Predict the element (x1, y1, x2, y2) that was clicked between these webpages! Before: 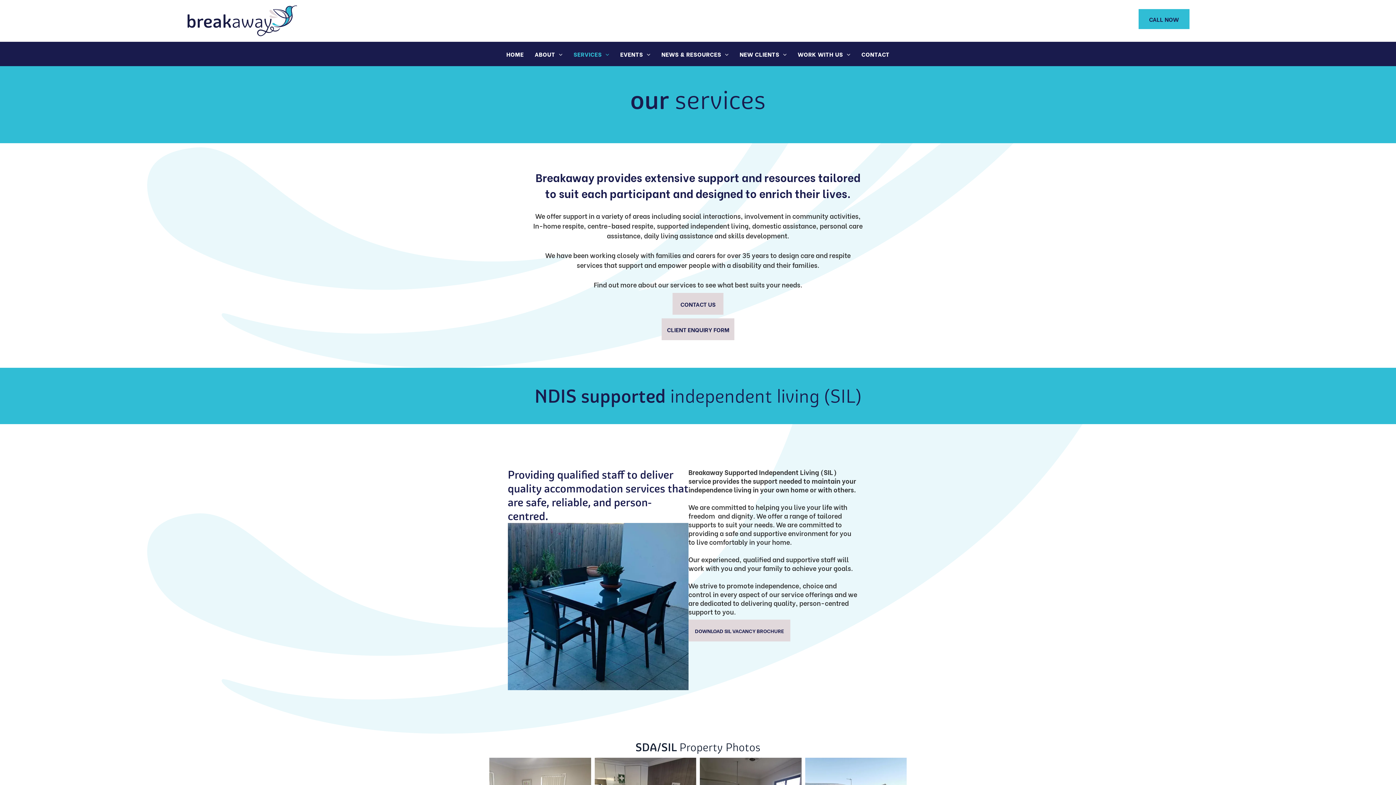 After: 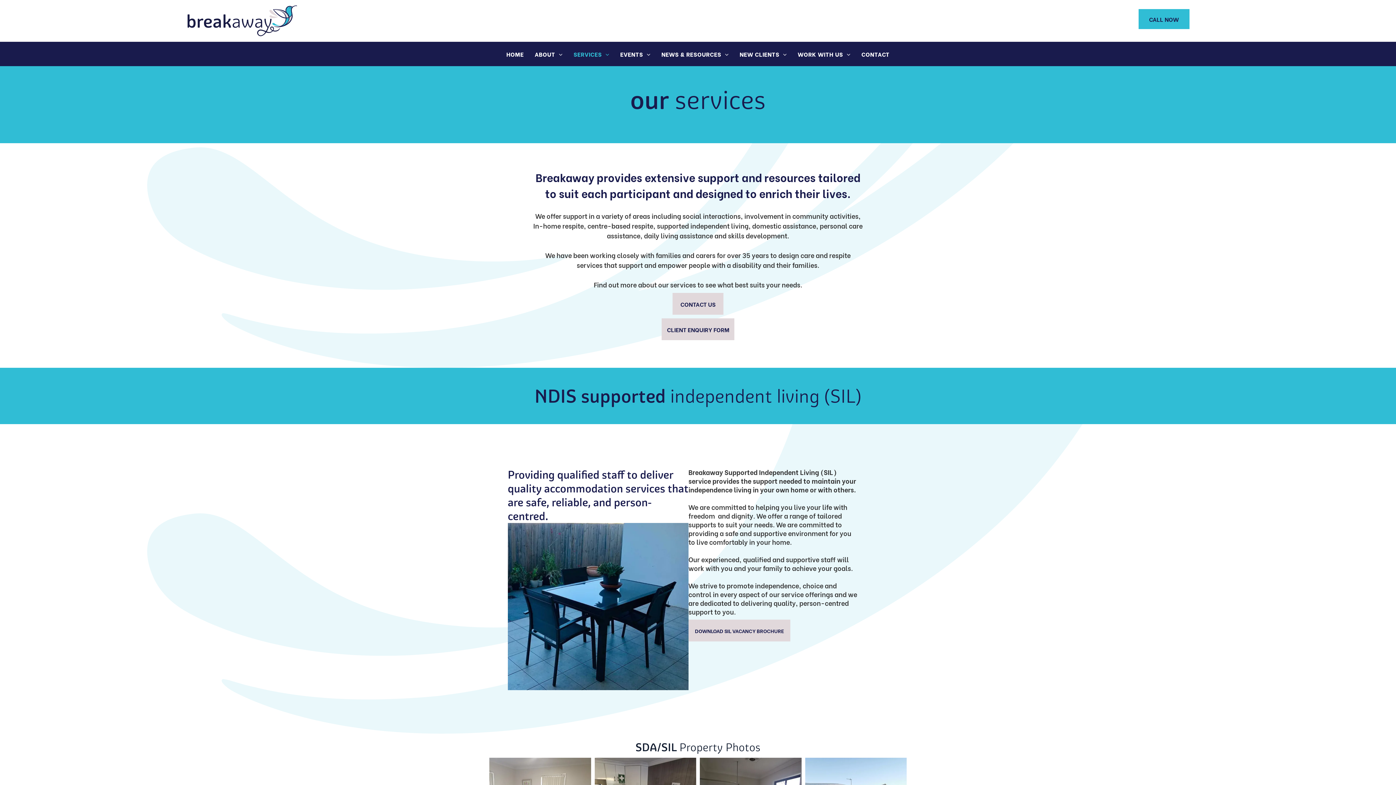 Action: bbox: (568, 49, 614, 58) label: SERVICES